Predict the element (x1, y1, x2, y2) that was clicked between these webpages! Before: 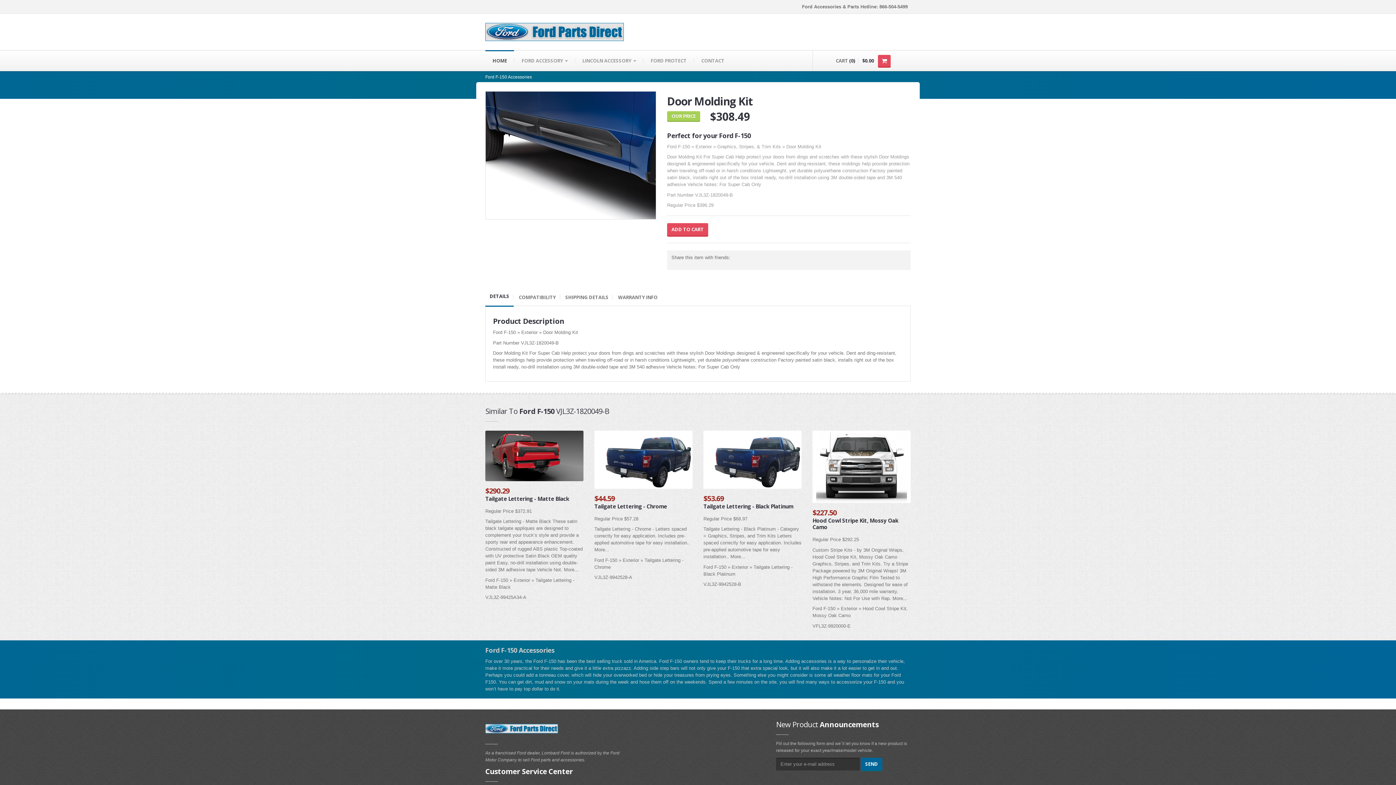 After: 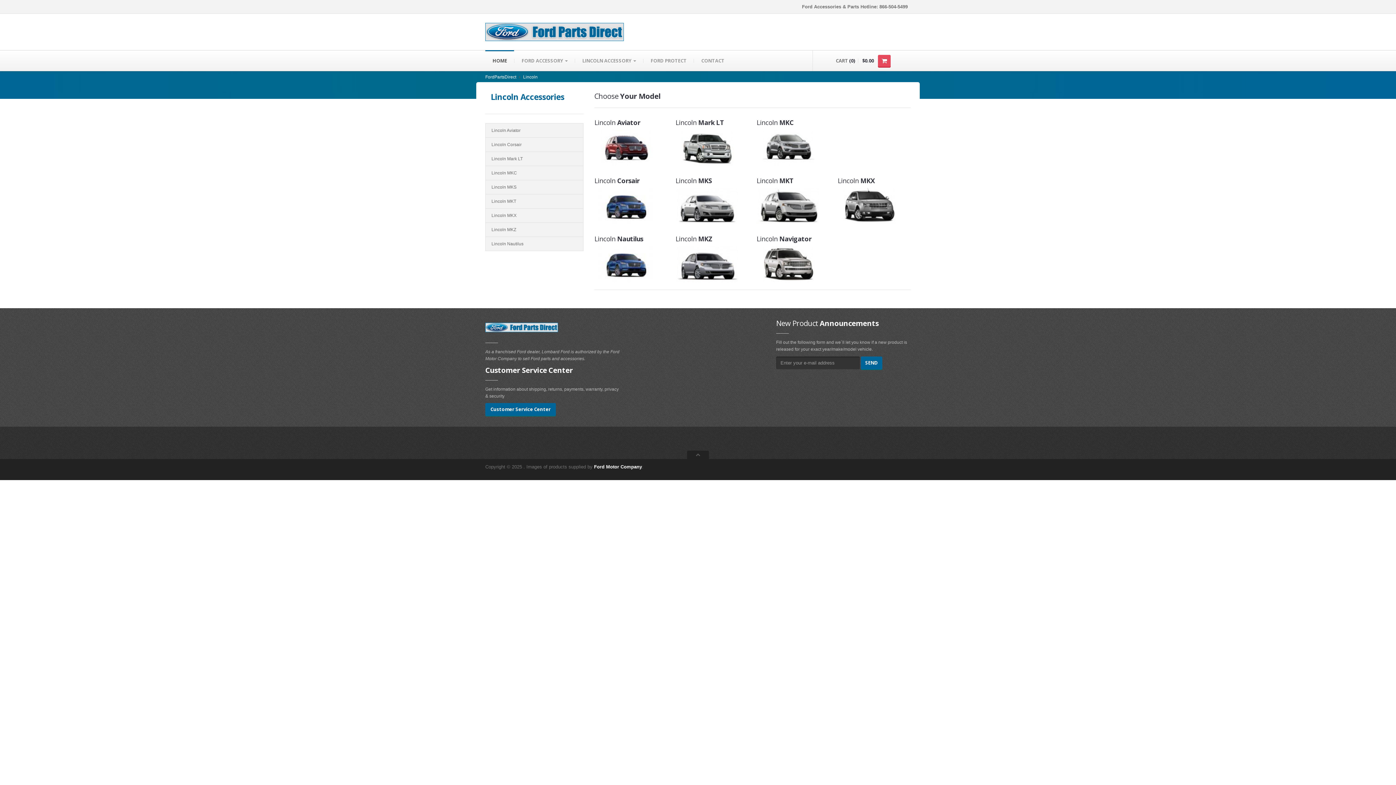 Action: label: LINCOLN ACCESSORY  bbox: (575, 50, 643, 70)